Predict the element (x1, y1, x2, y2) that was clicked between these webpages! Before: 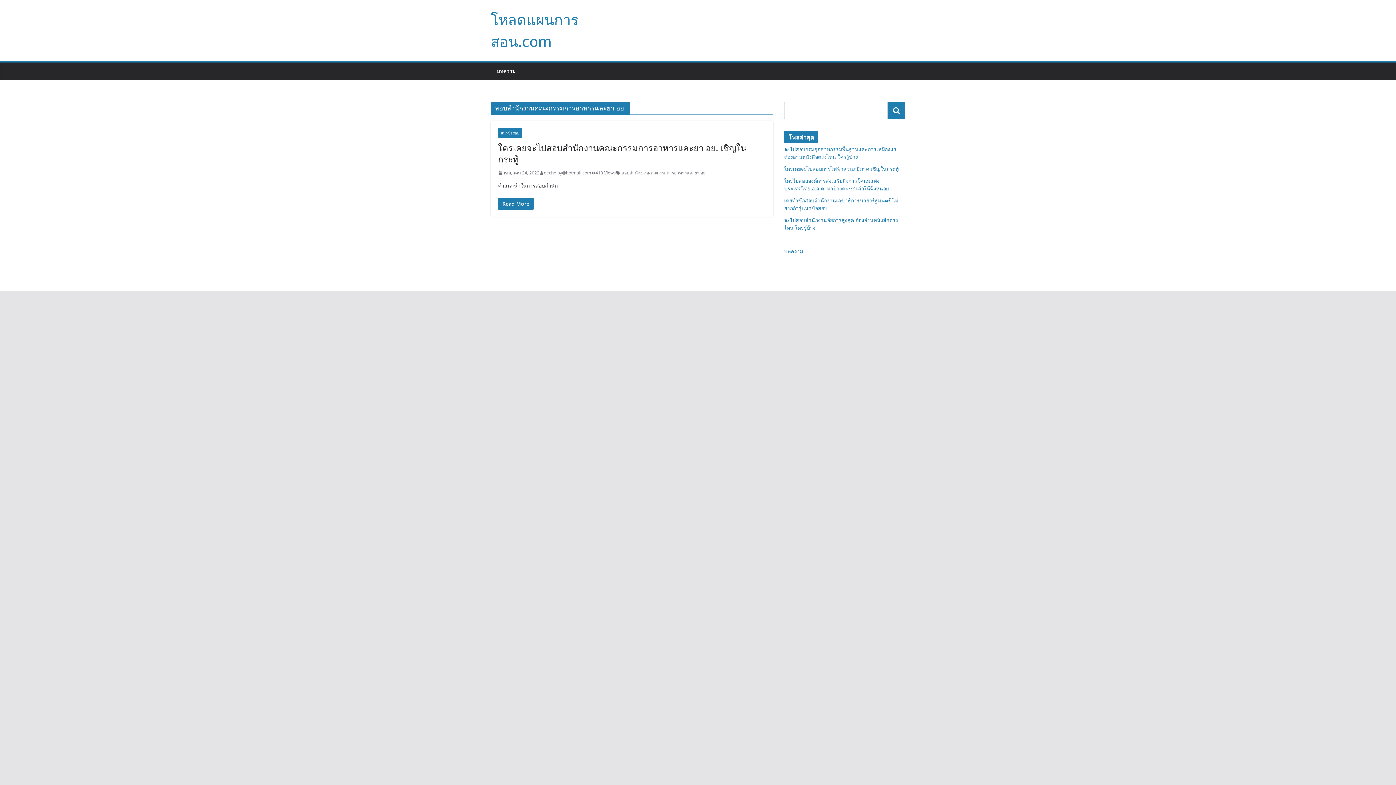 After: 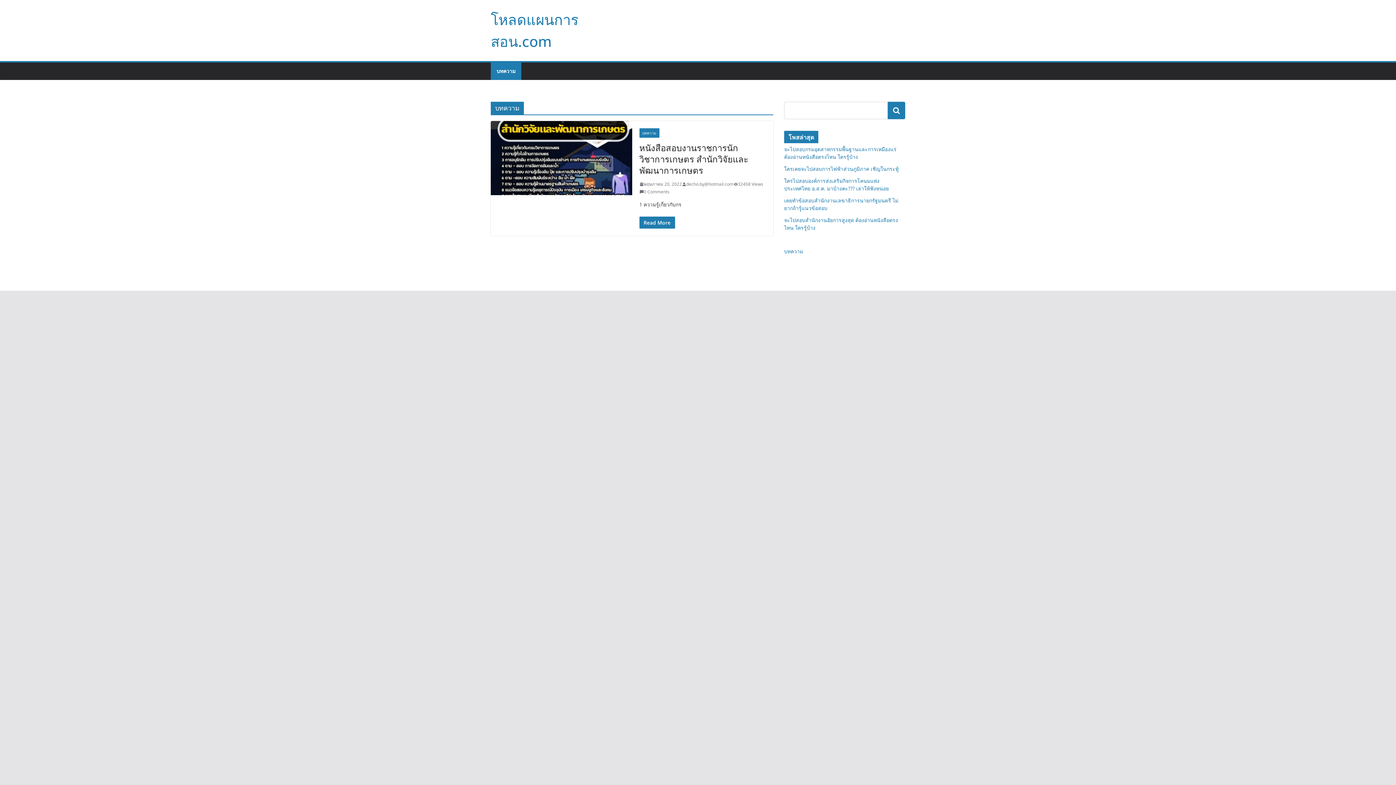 Action: bbox: (784, 248, 803, 254) label: บทความ